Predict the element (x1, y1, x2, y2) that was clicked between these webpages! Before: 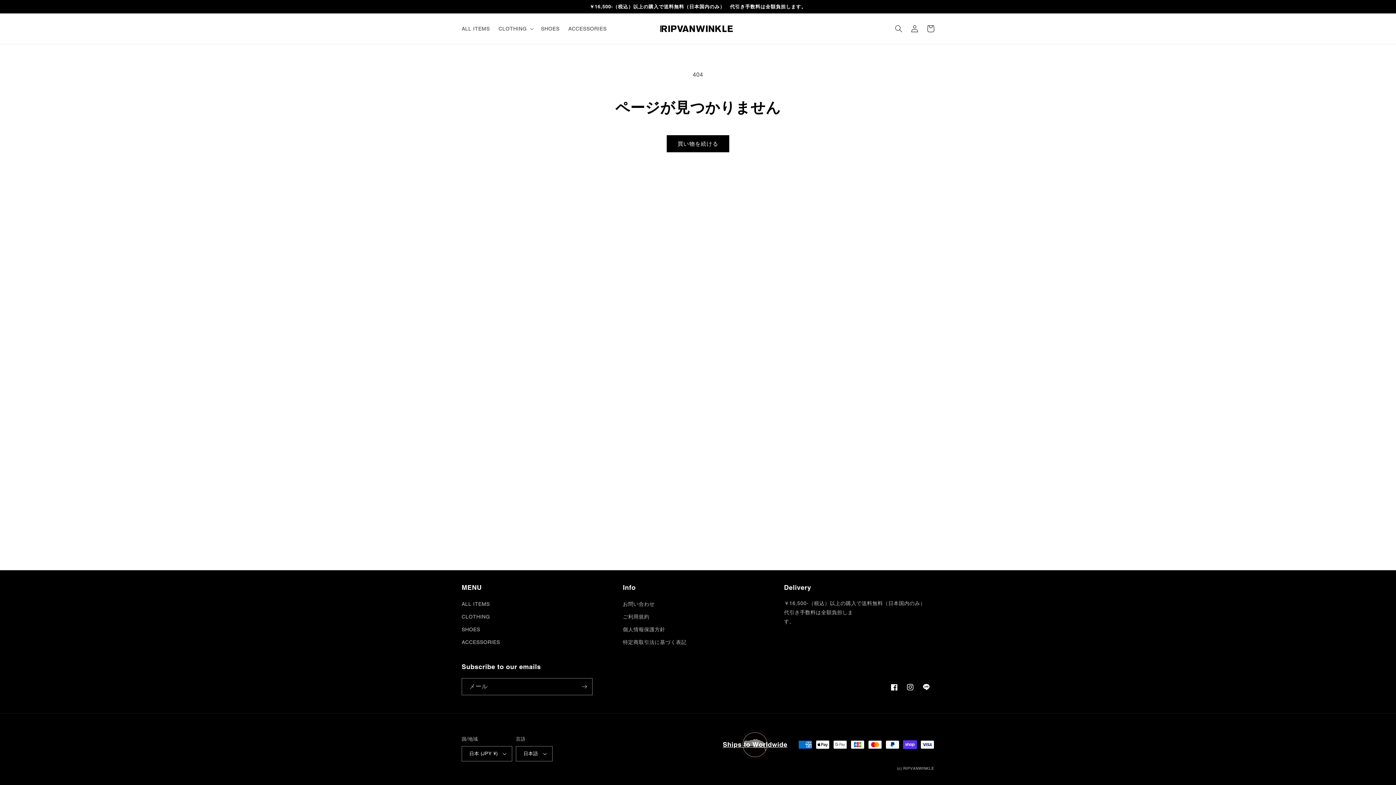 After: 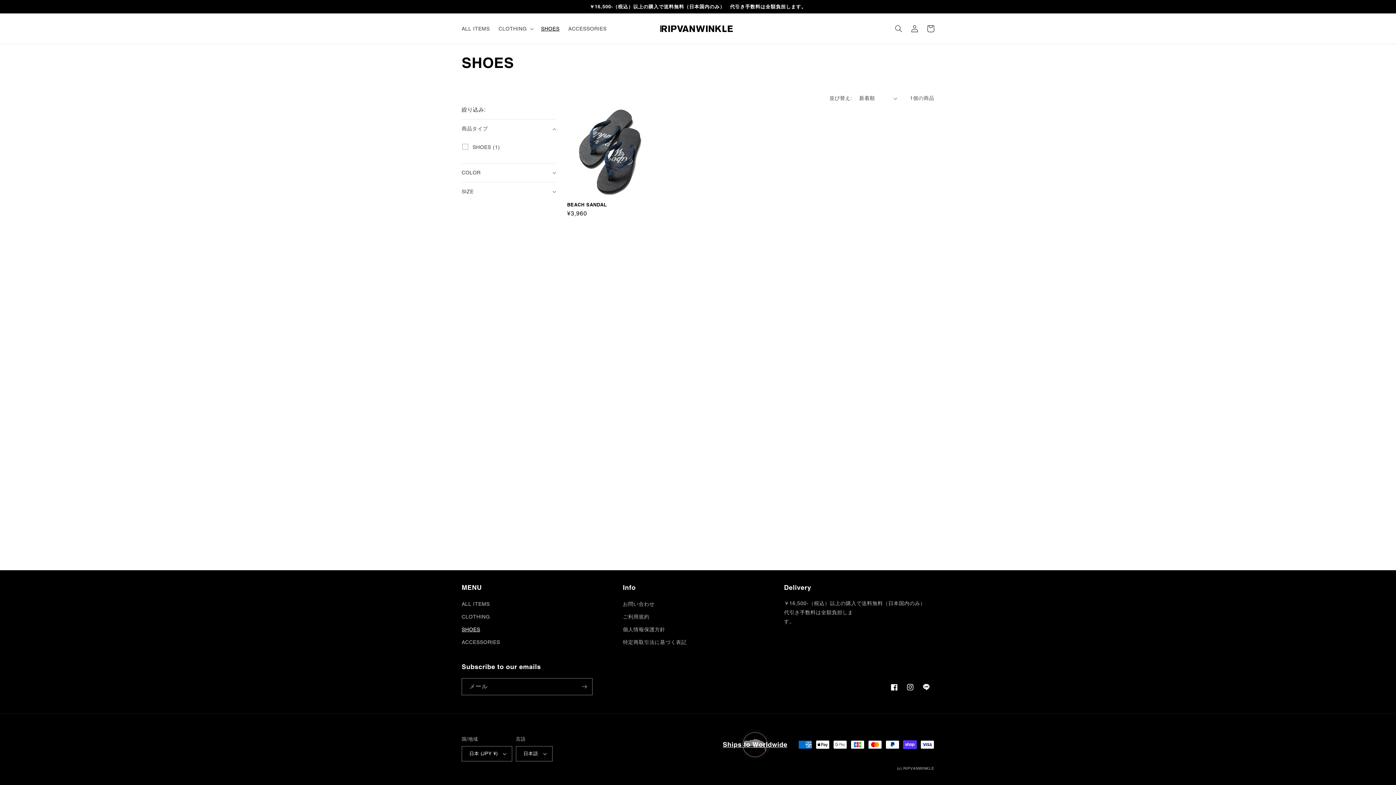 Action: label: SHOES bbox: (461, 623, 480, 636)